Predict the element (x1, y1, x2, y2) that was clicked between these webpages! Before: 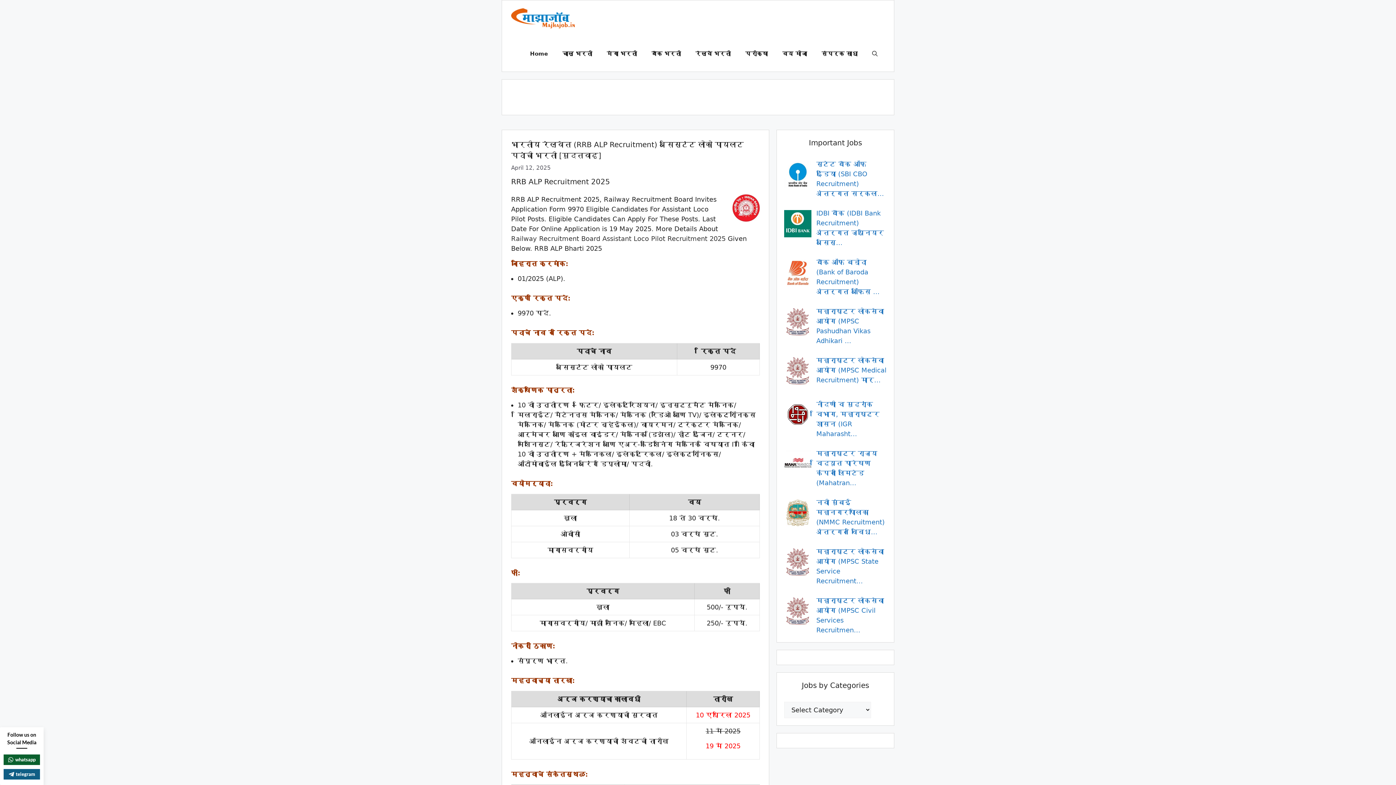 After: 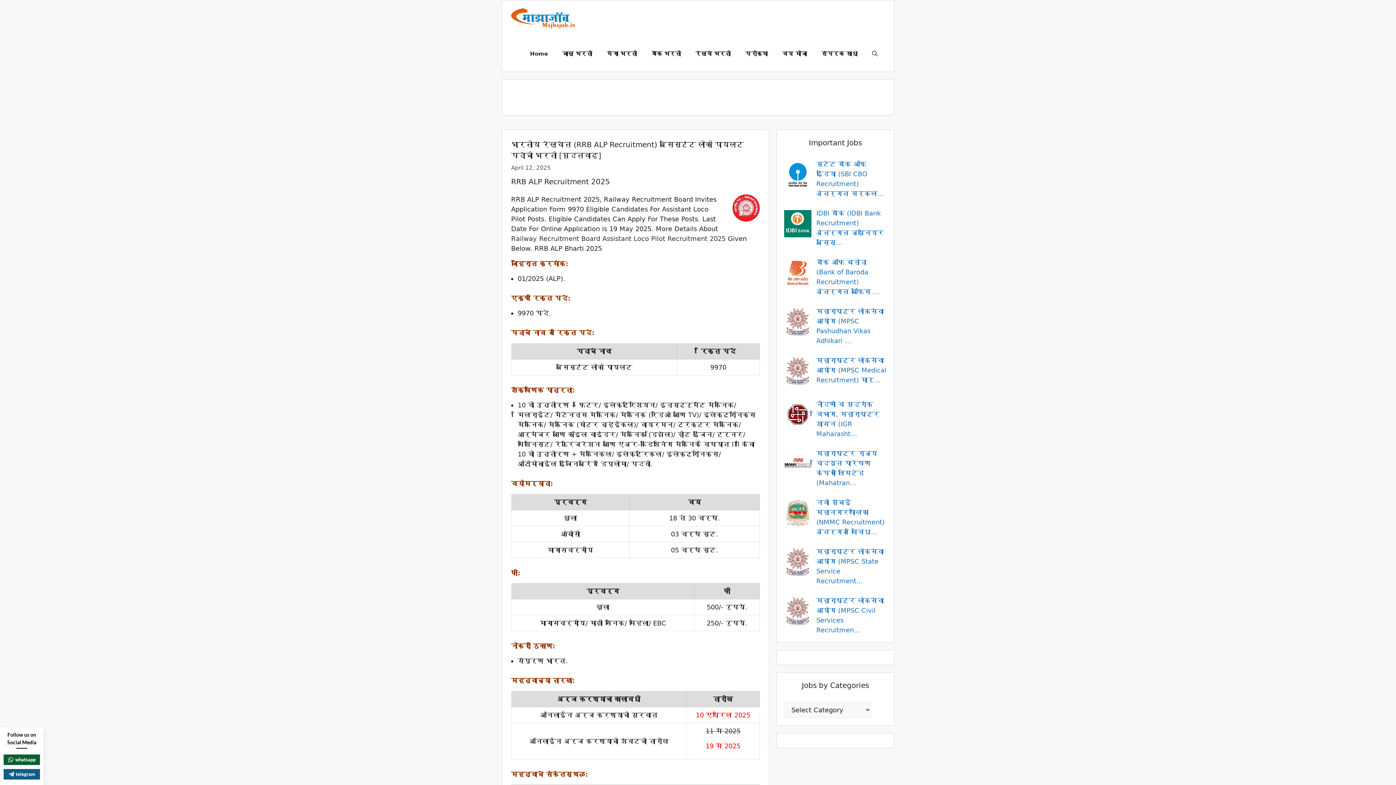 Action: label: Railway Recruitment Board Assistant Loco Pilot Recruitment 2025 bbox: (511, 234, 725, 242)